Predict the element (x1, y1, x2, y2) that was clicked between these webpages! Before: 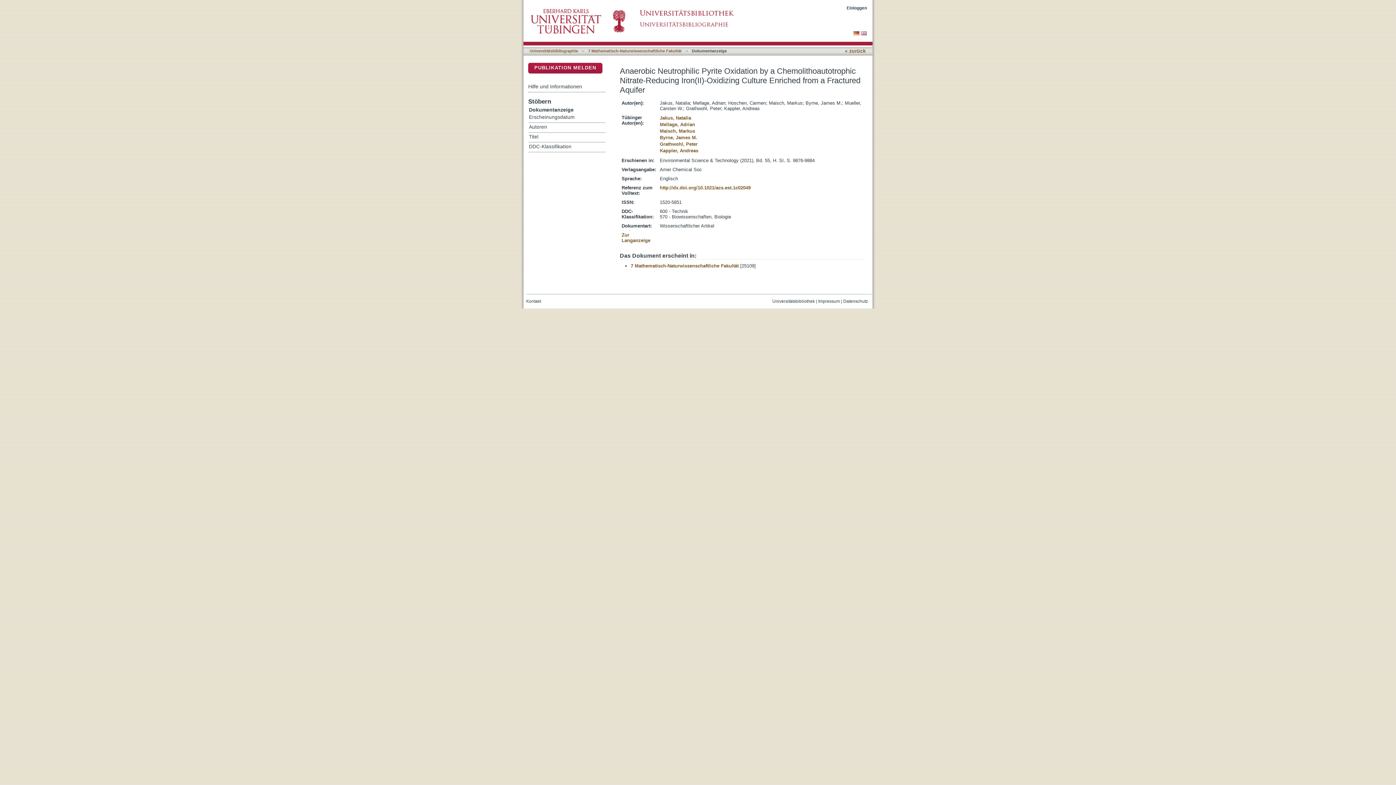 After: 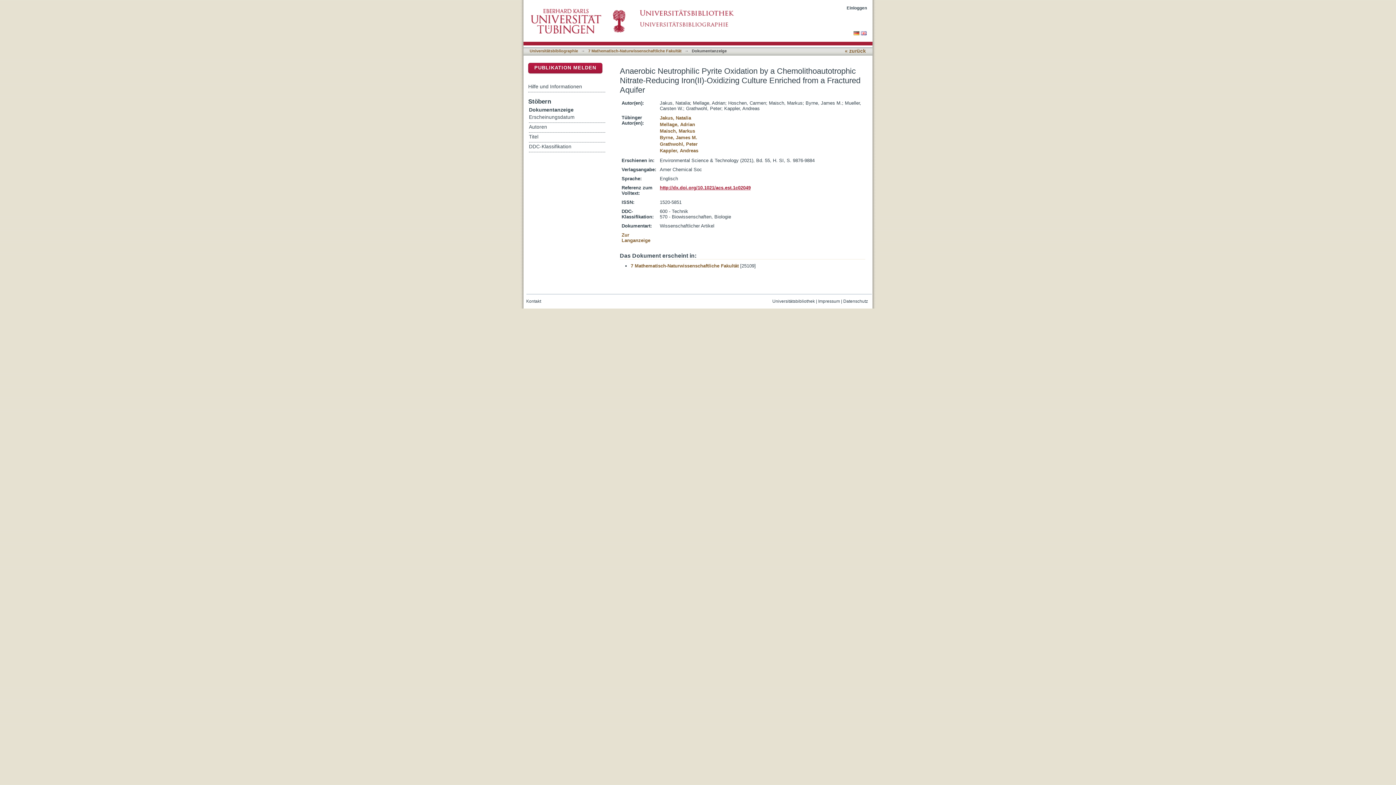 Action: bbox: (660, 185, 750, 190) label: http://dx.doi.org/10.1021/acs.est.1c02049